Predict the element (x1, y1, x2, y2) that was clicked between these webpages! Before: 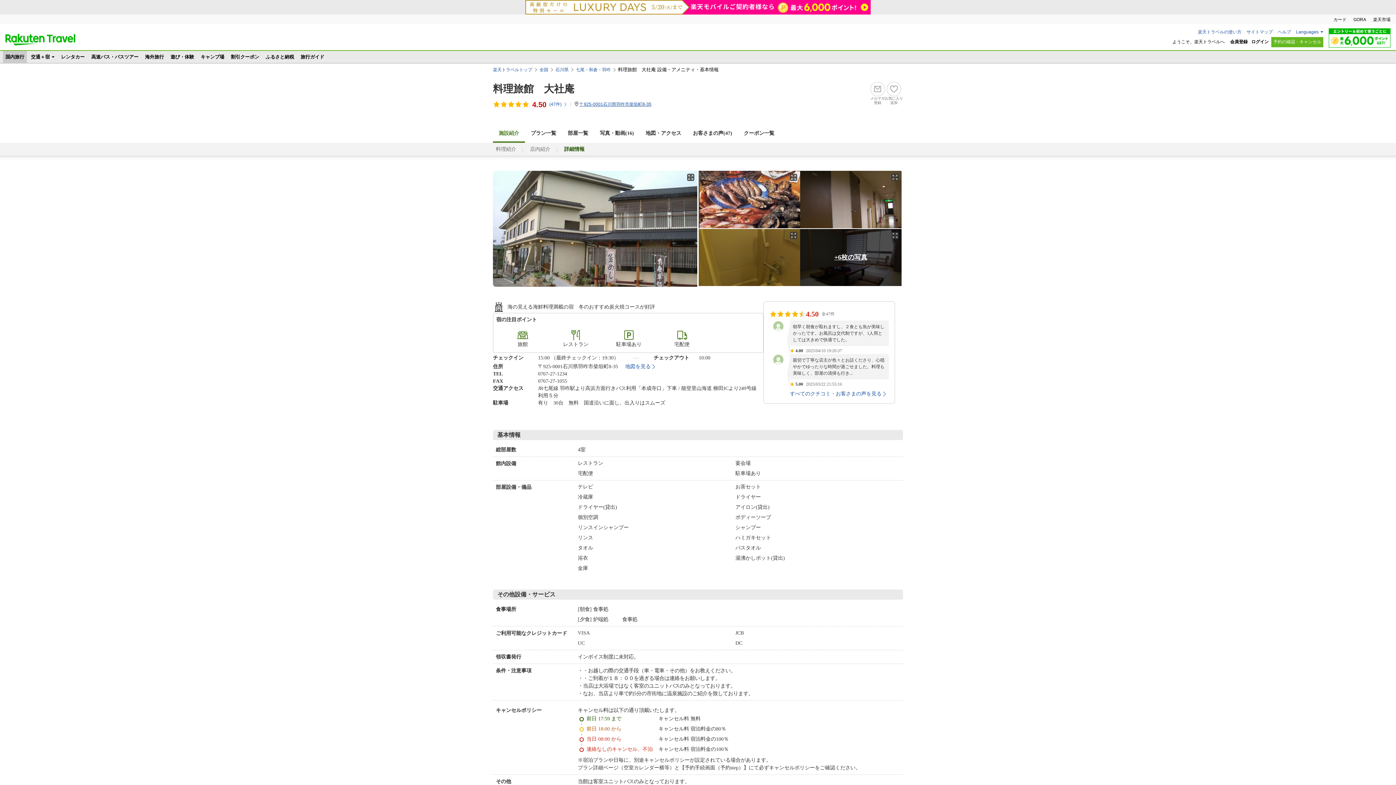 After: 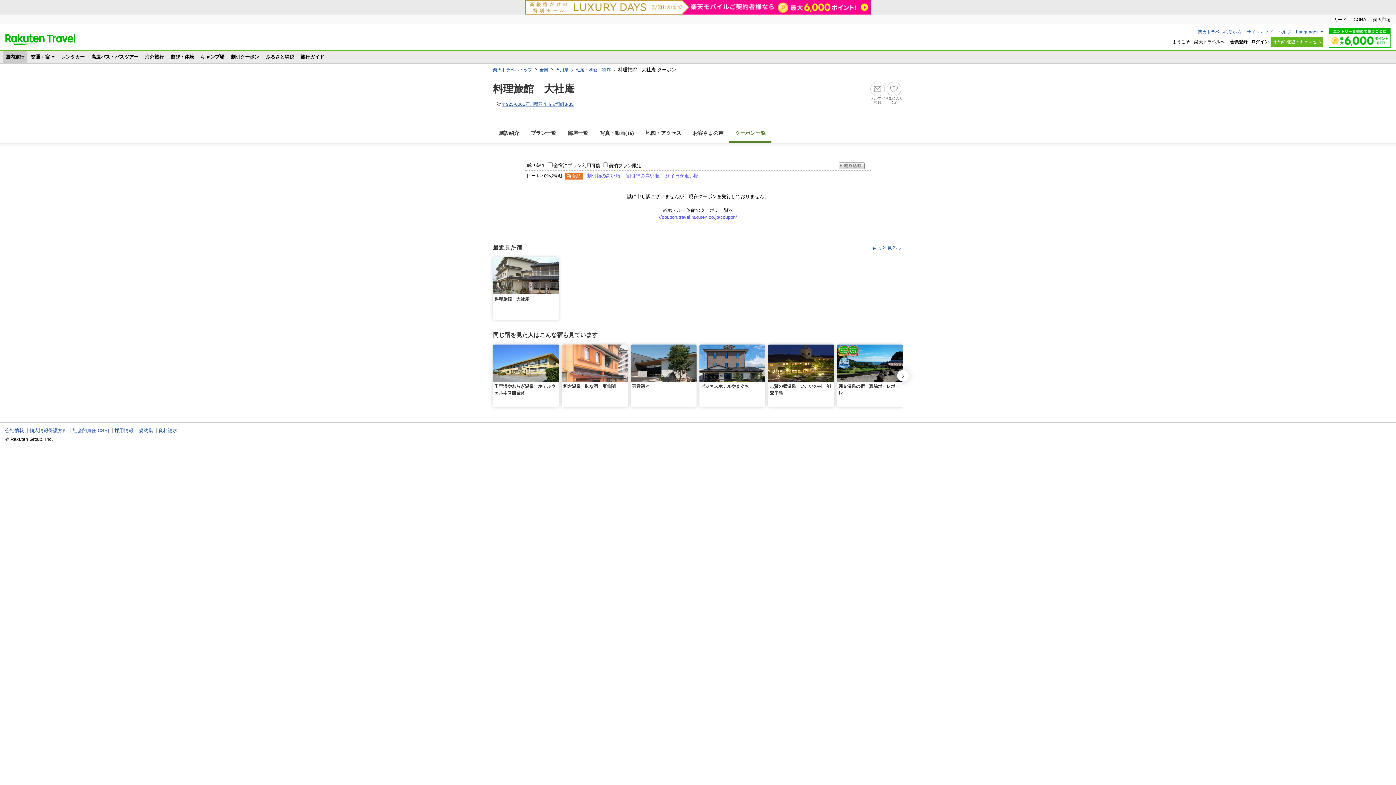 Action: bbox: (738, 125, 780, 141) label: クーポン一覧